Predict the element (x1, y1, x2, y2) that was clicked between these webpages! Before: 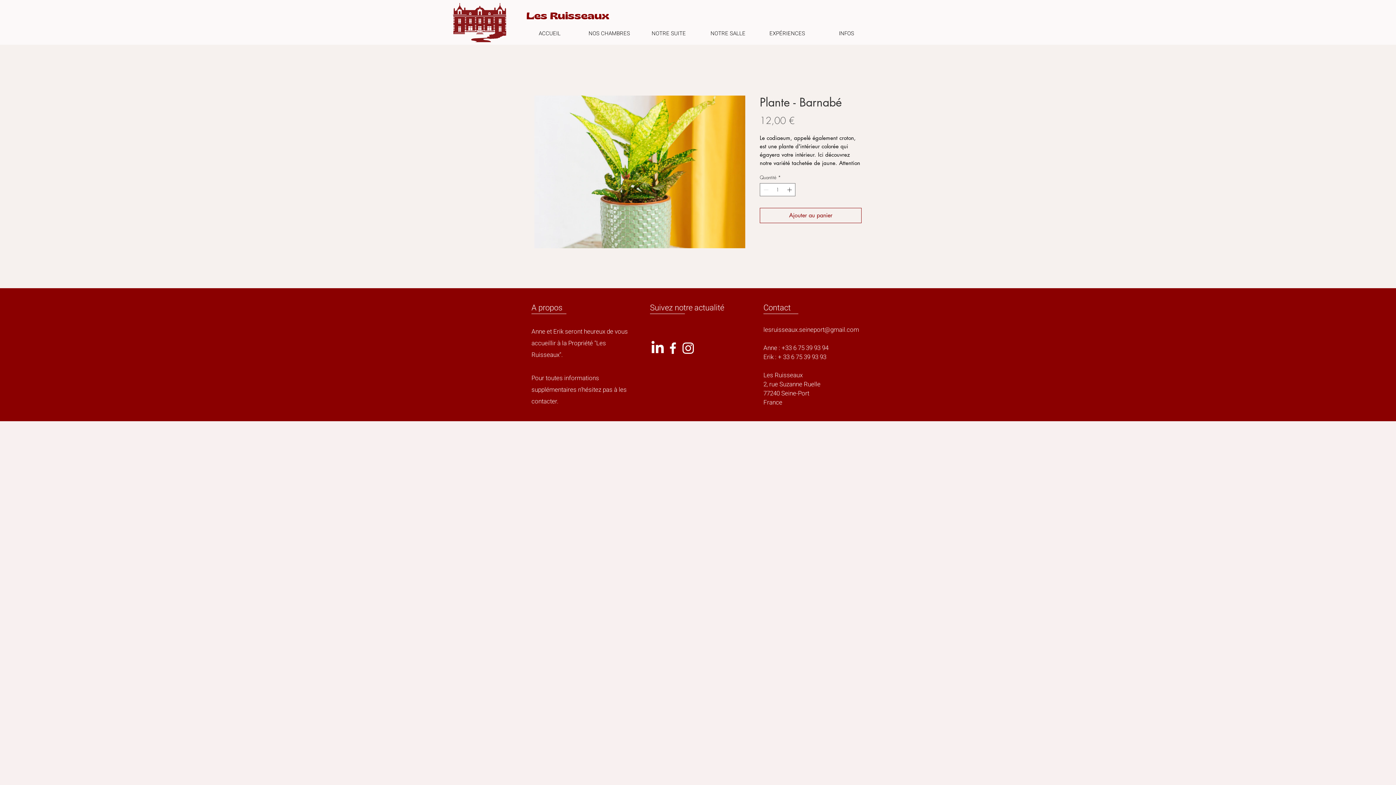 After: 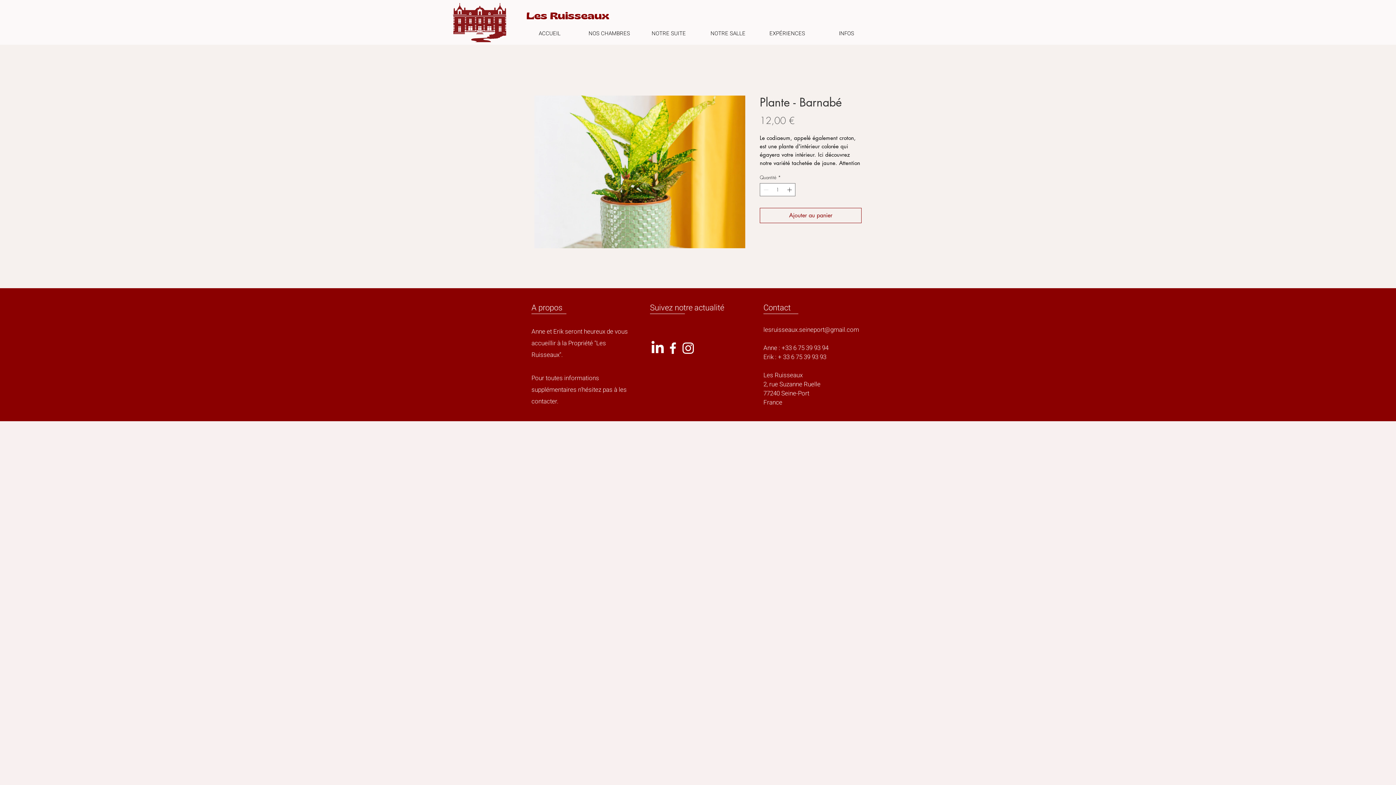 Action: bbox: (665, 340, 680, 356) label: Facebook Les Ruisseaux